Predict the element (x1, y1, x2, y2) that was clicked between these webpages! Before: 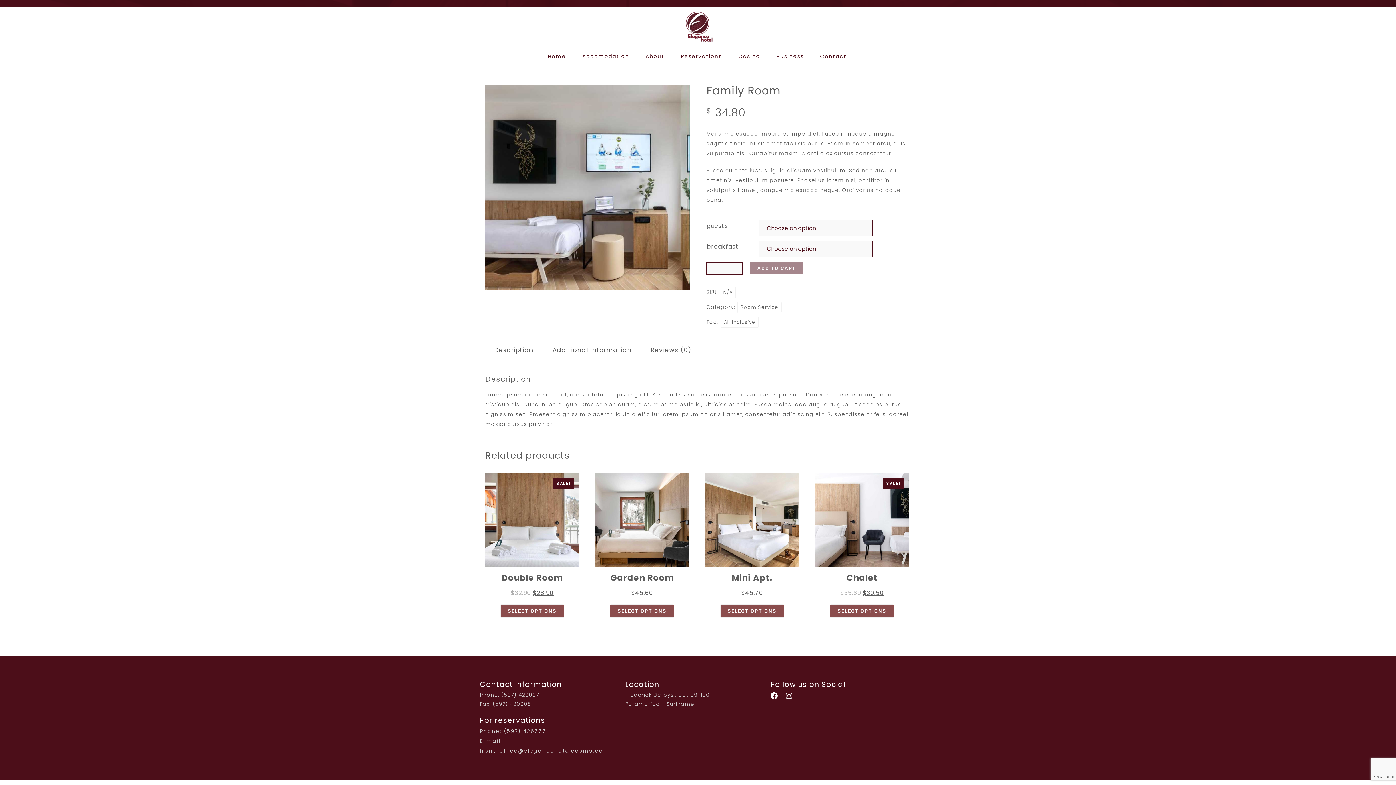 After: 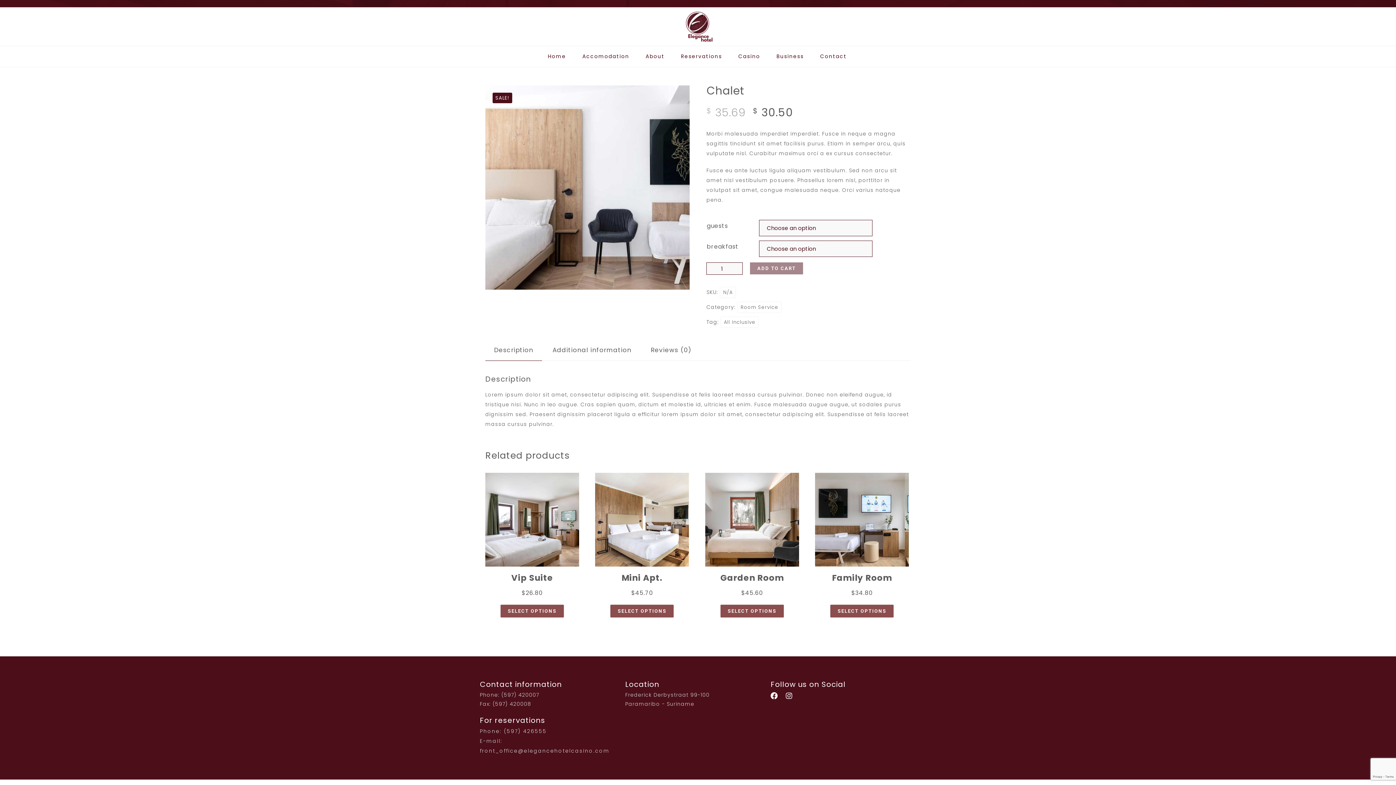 Action: bbox: (830, 604, 894, 618) label: Select options for “Chalet”